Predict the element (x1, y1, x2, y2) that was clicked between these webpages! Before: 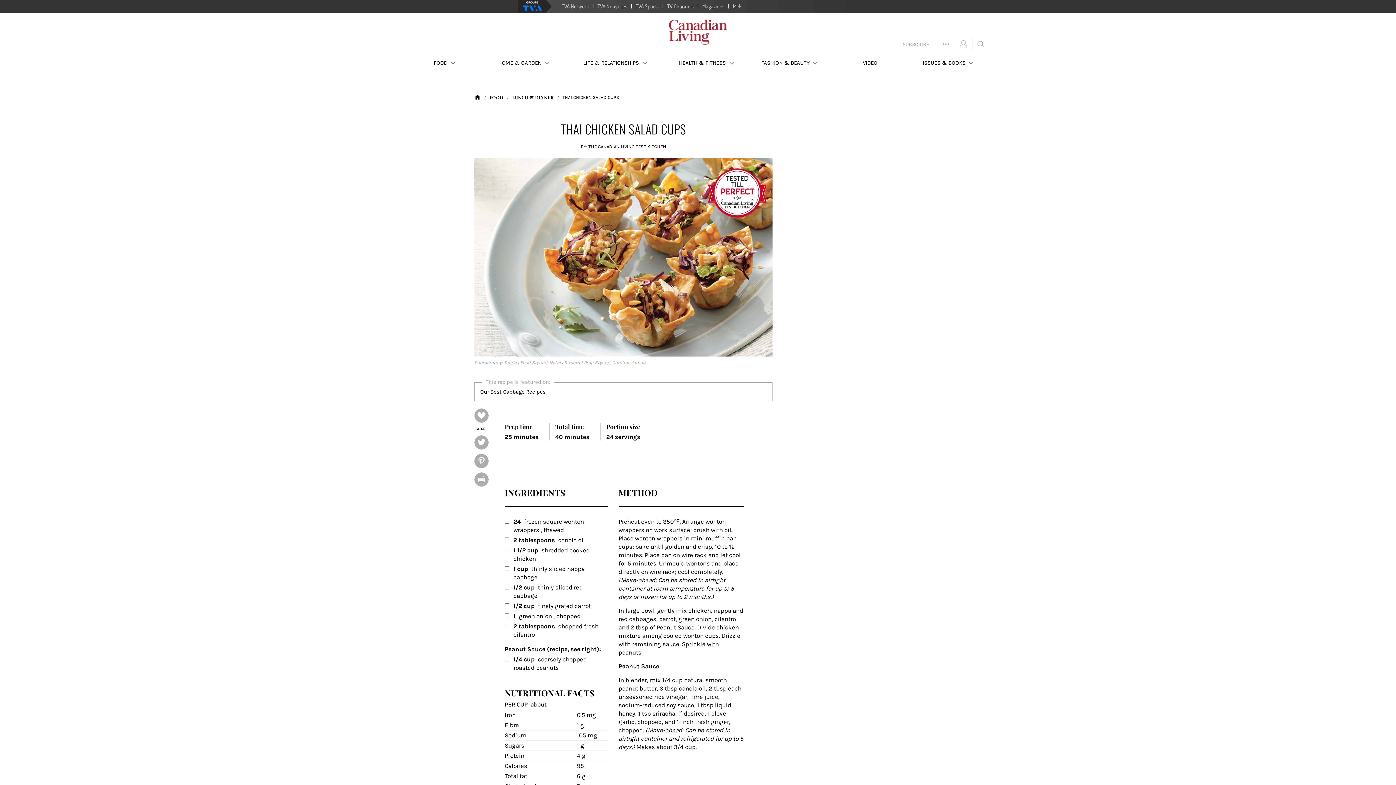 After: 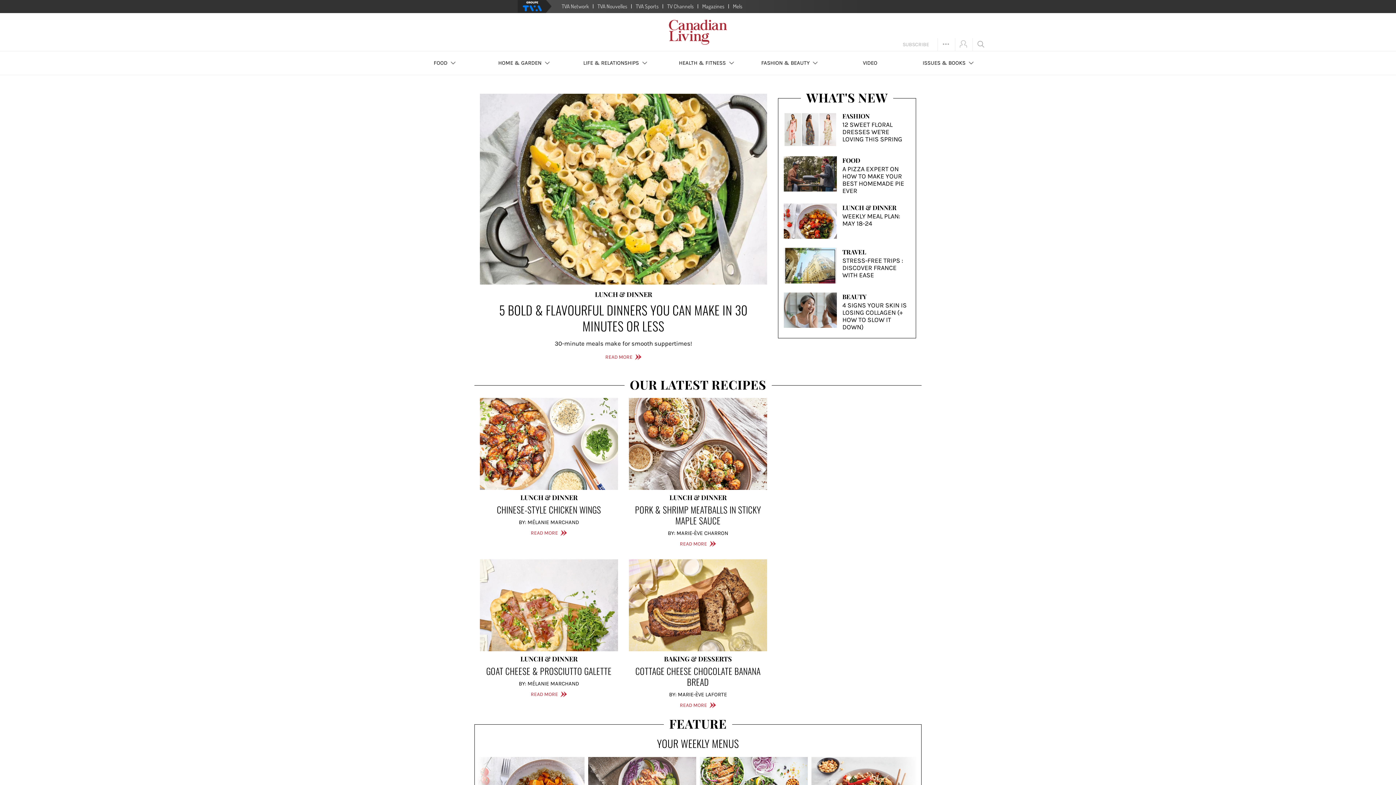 Action: bbox: (474, 93, 480, 100) label: HOMEPAGE